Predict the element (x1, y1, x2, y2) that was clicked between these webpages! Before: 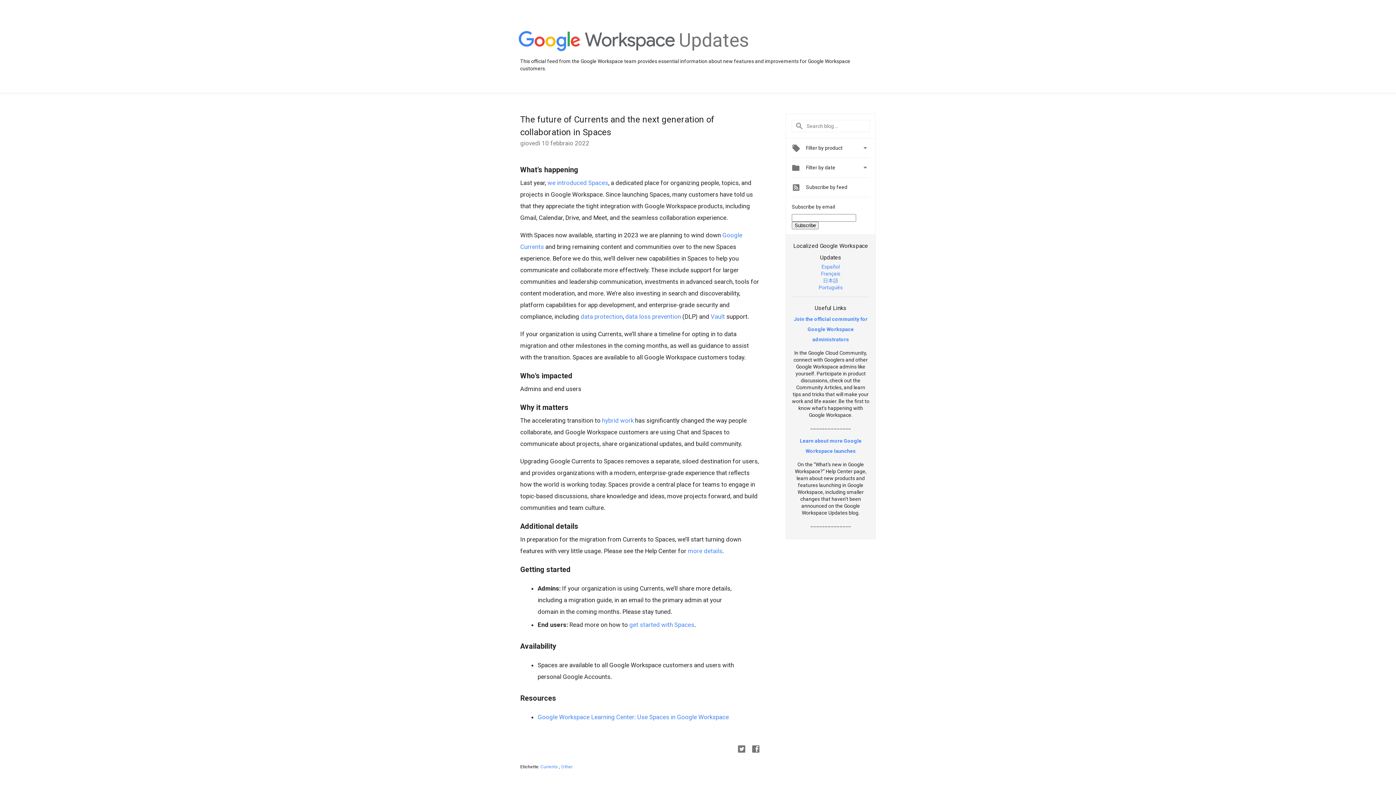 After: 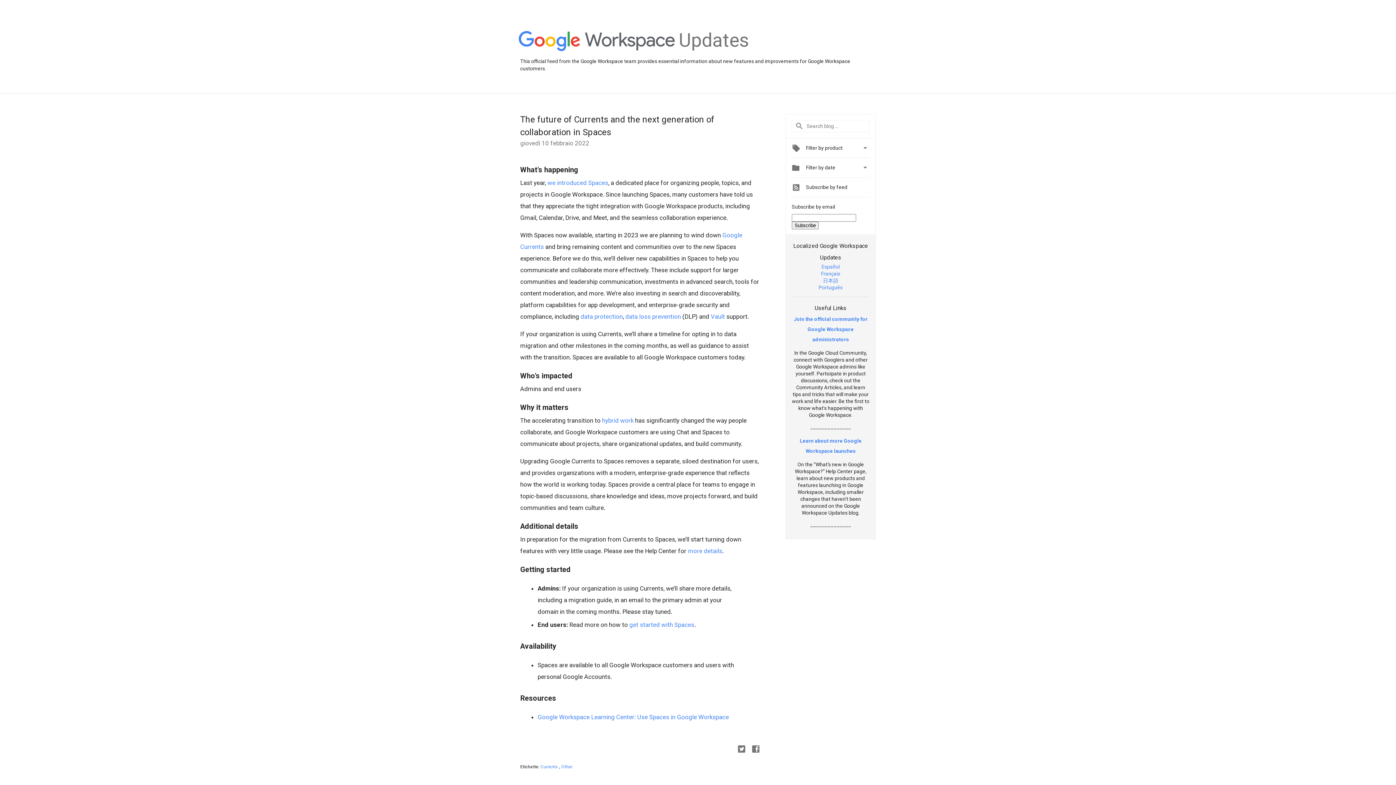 Action: label: Join the official community for Google Workspace administrators bbox: (794, 316, 867, 342)